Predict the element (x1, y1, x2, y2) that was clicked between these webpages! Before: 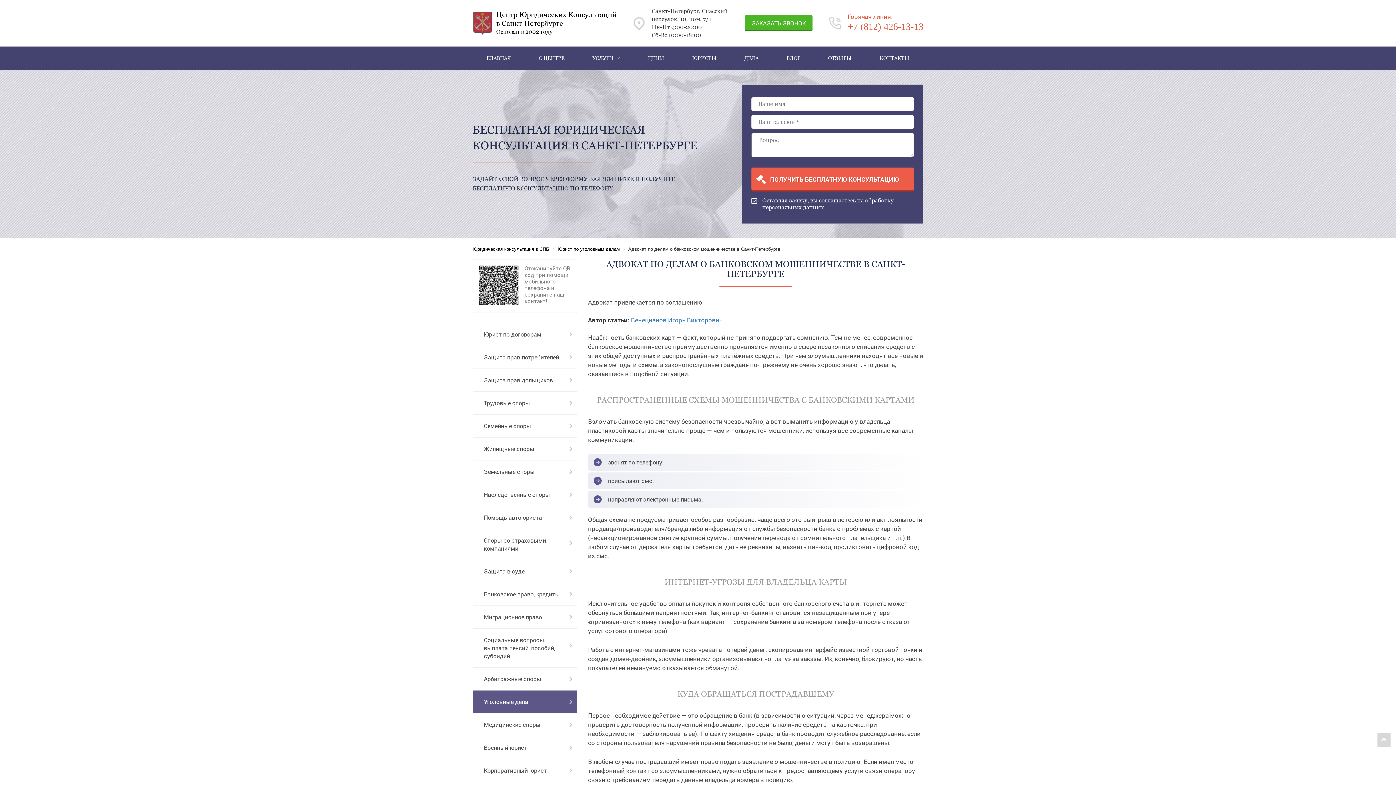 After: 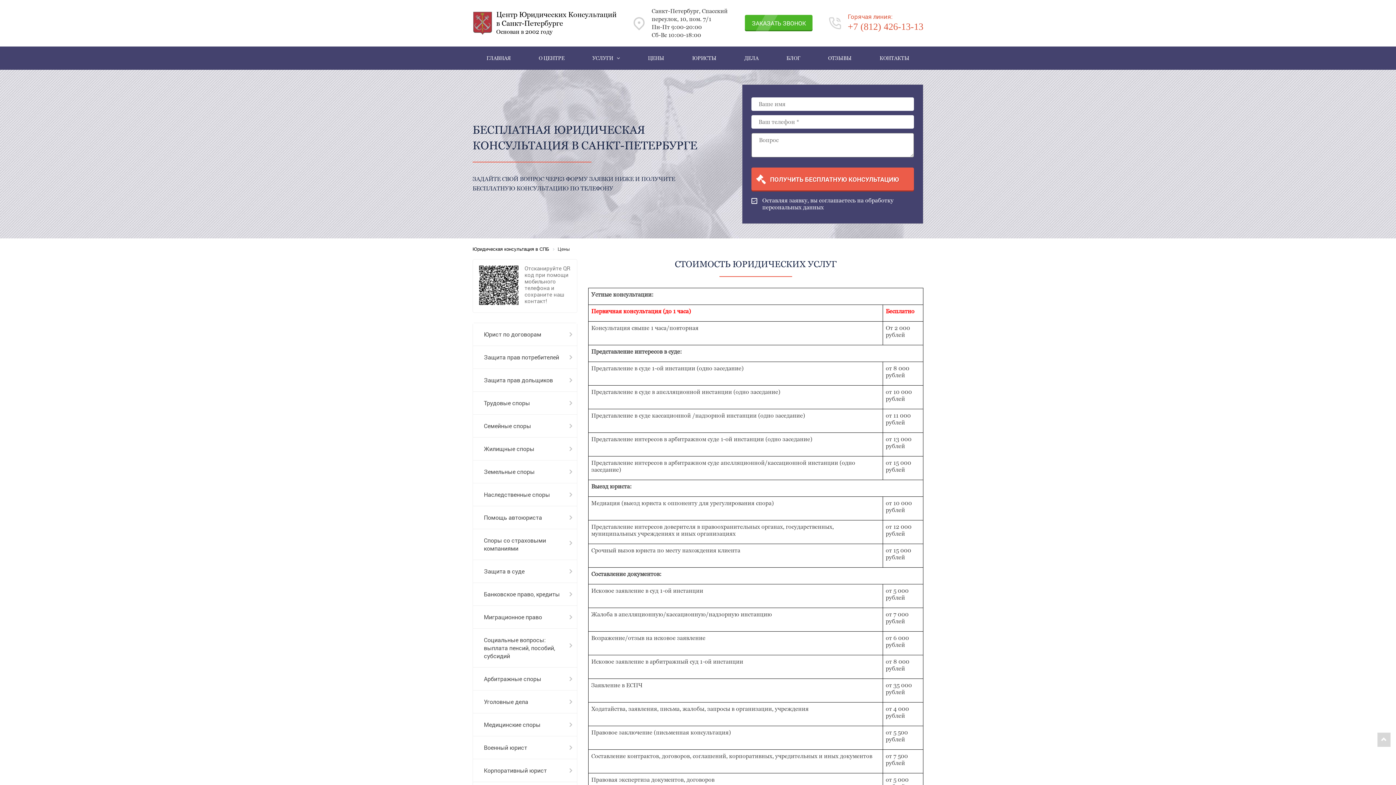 Action: bbox: (635, 46, 677, 69) label: ЦЕНЫ